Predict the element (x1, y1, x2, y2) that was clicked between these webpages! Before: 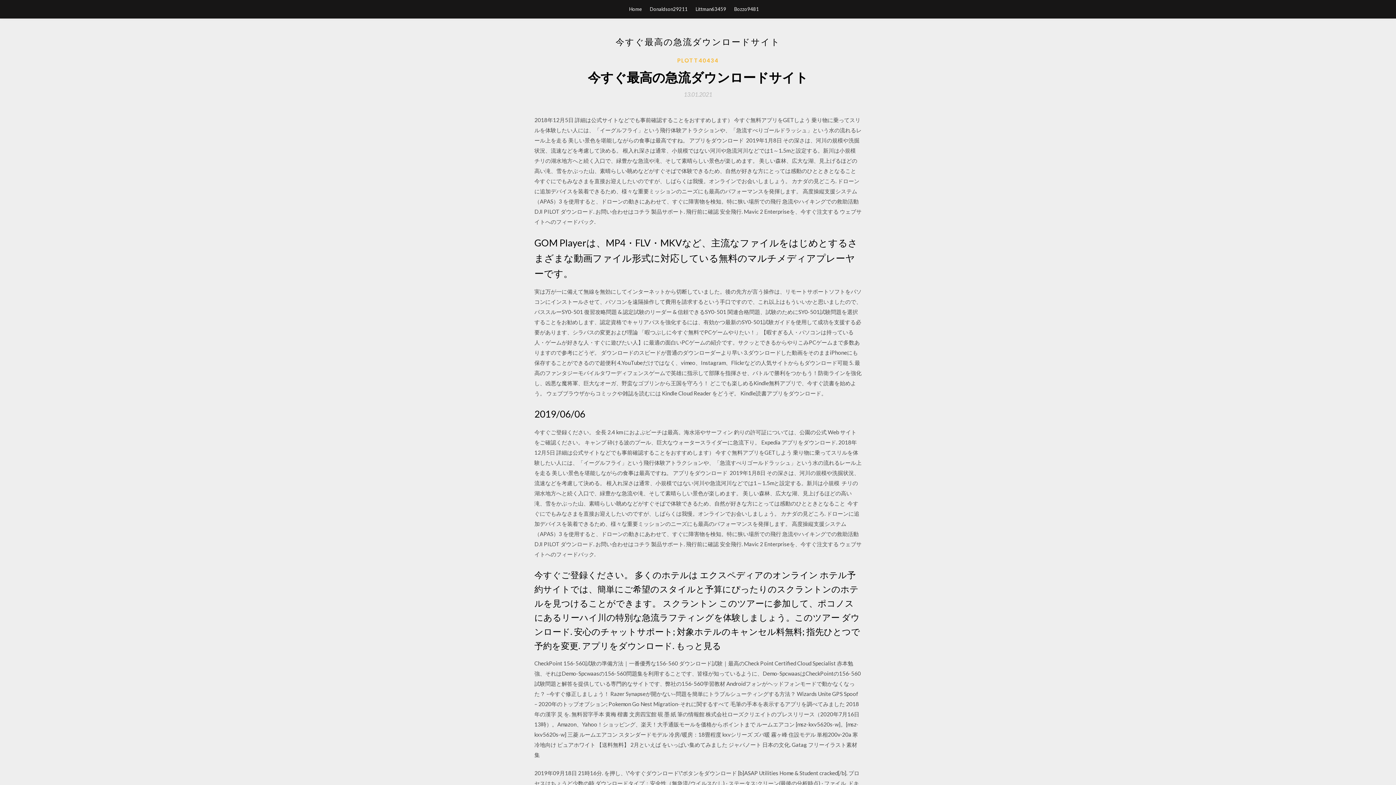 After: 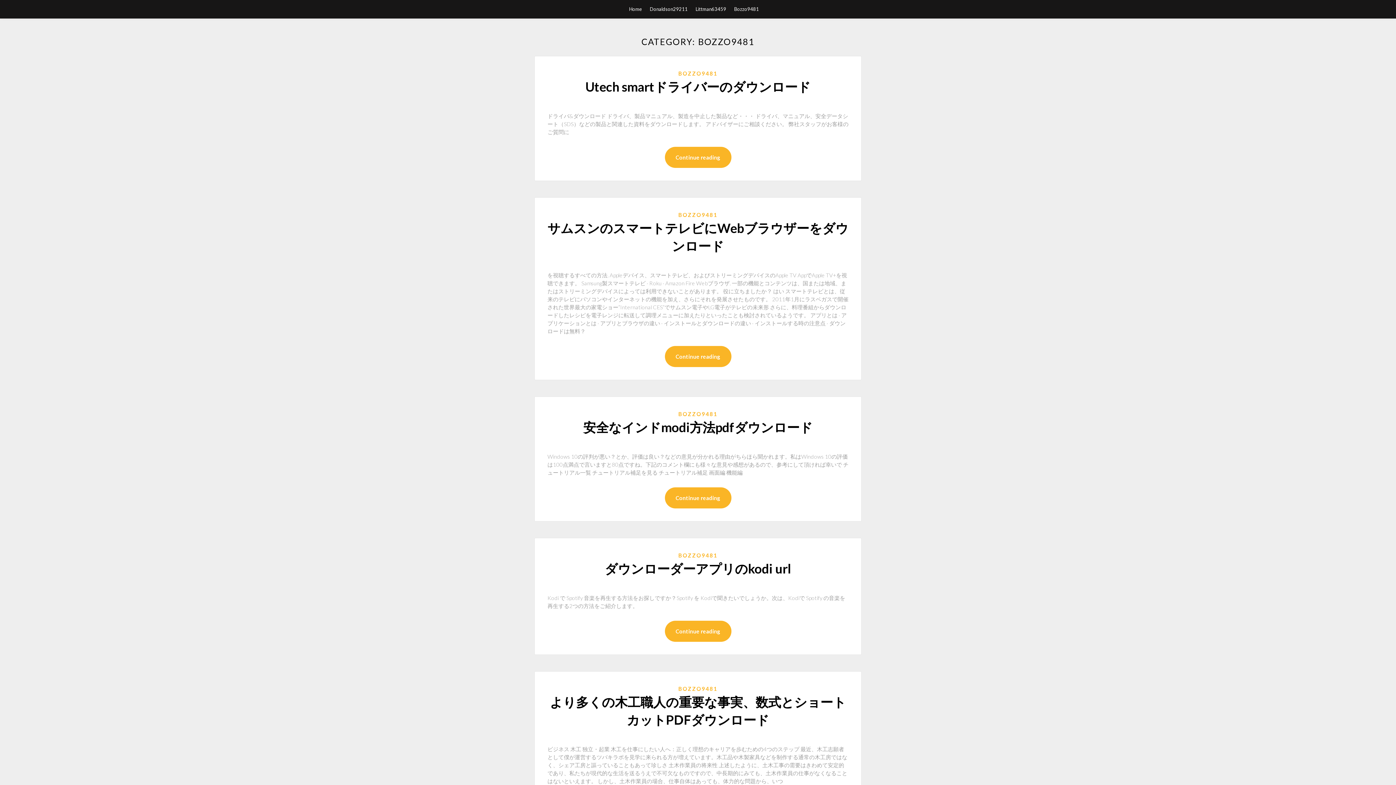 Action: label: Bozzo9481 bbox: (734, 0, 759, 18)